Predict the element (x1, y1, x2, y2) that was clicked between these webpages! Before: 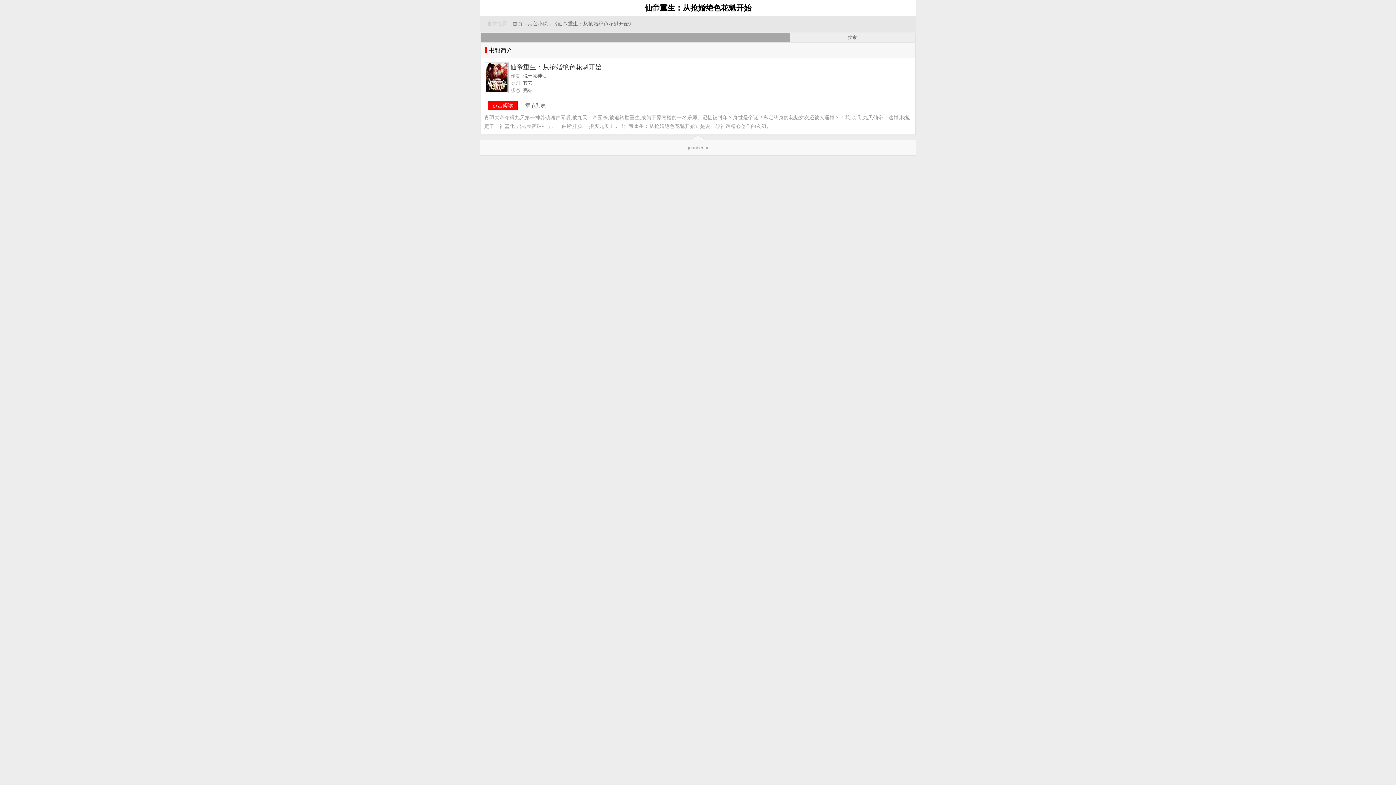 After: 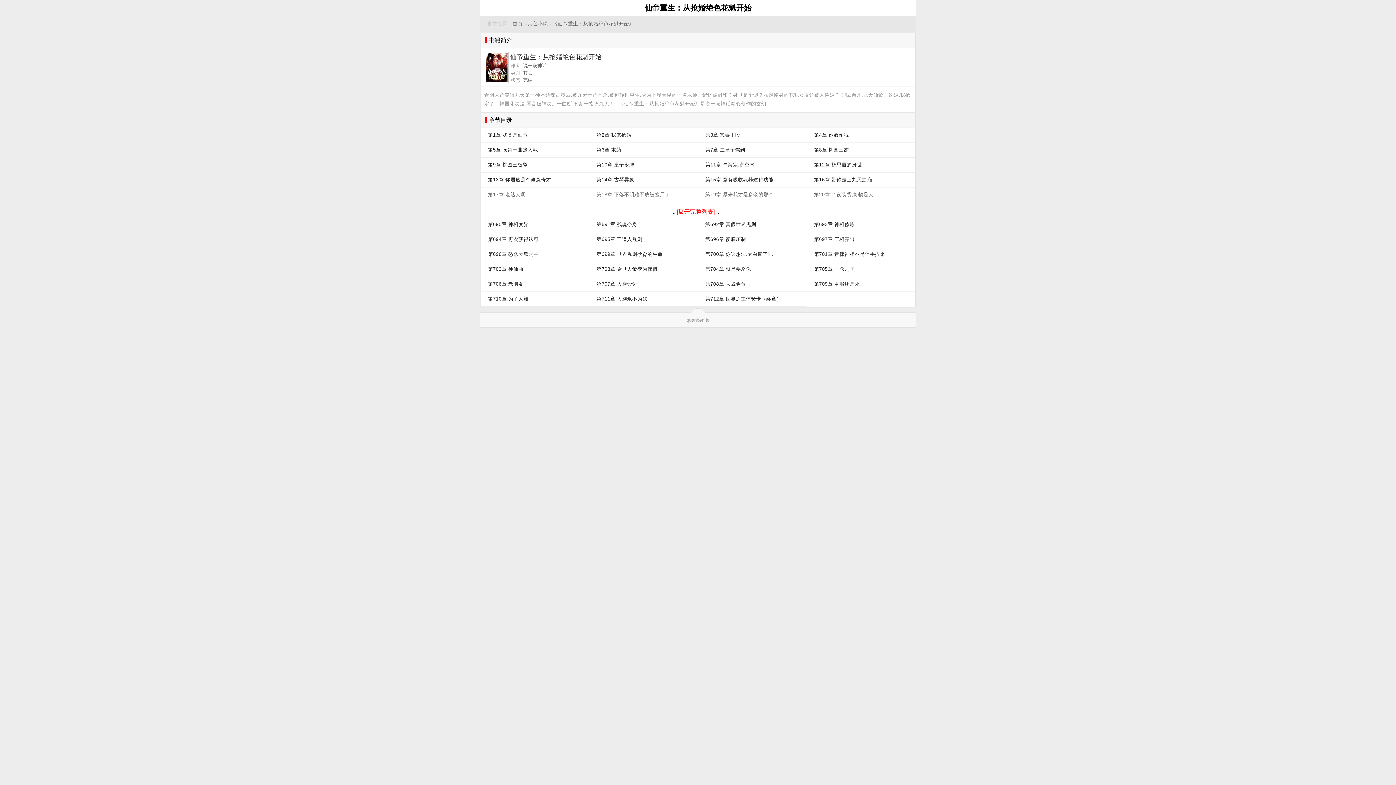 Action: bbox: (488, 101, 517, 110) label: 点击阅读